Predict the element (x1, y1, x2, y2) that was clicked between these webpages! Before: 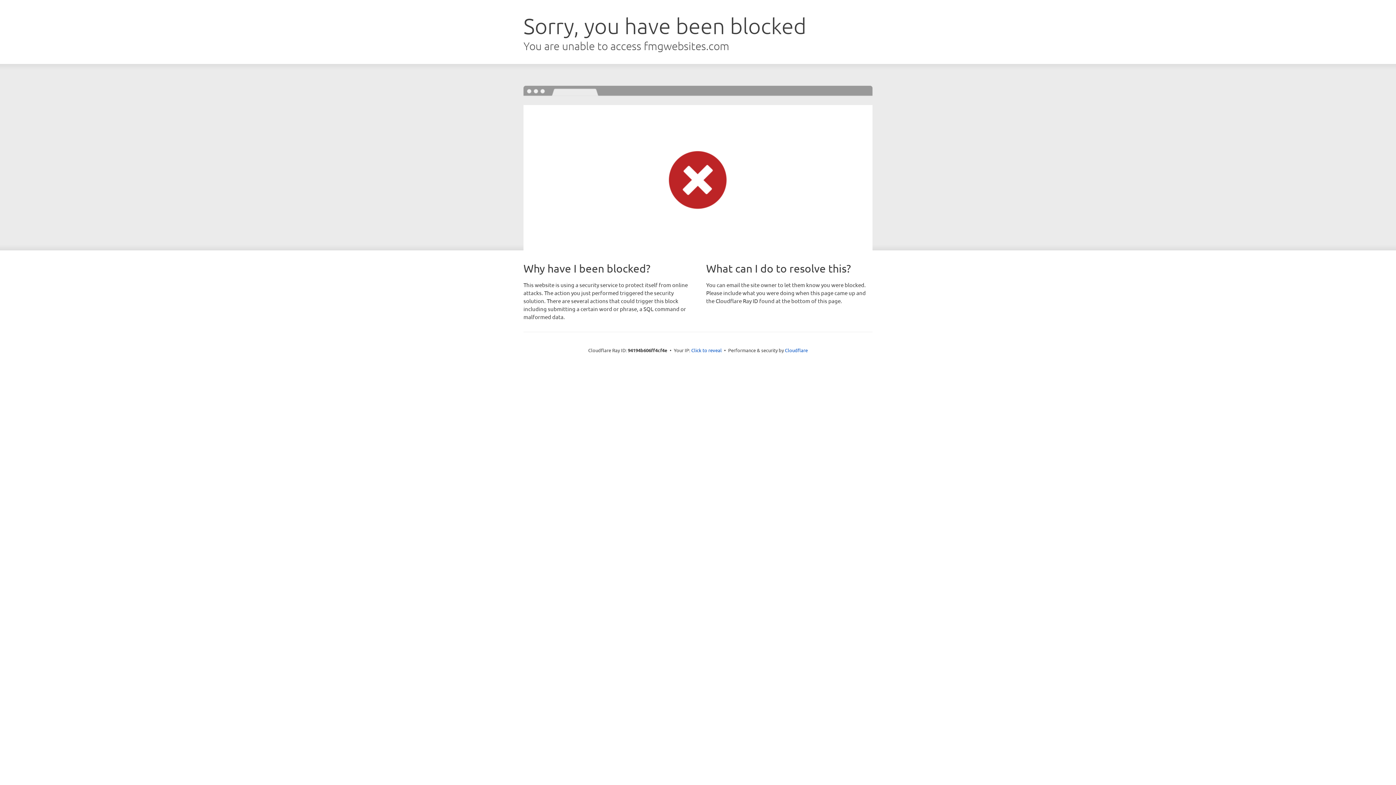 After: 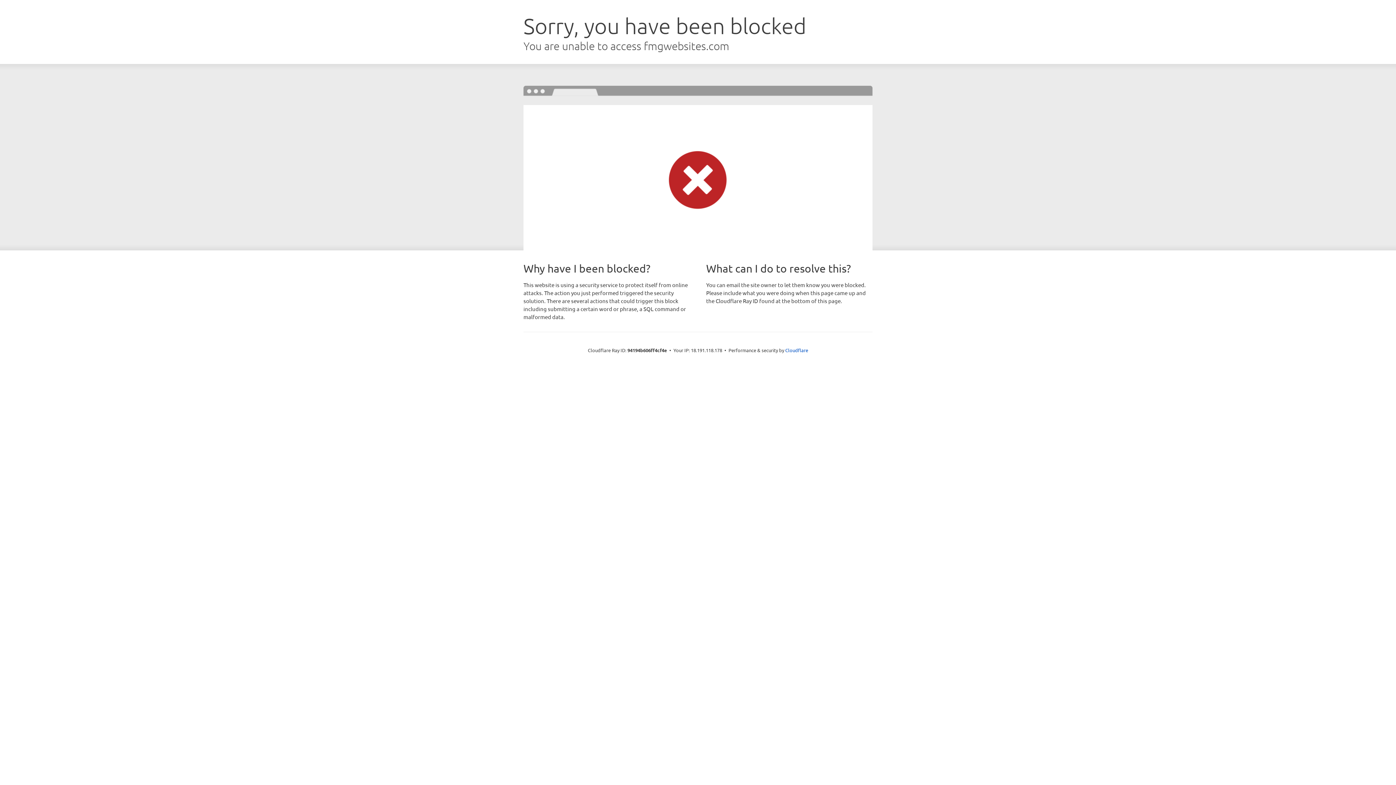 Action: bbox: (691, 346, 722, 353) label: Click to reveal